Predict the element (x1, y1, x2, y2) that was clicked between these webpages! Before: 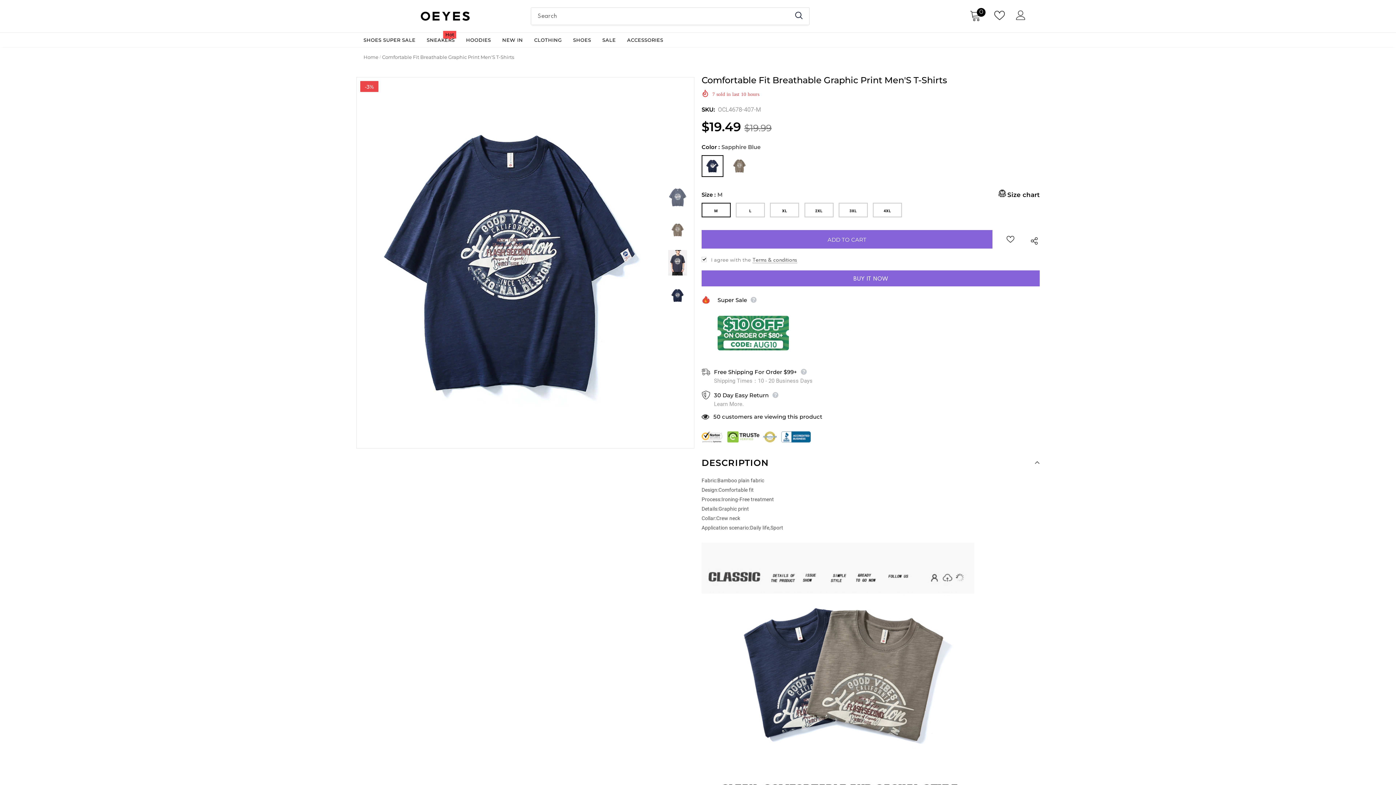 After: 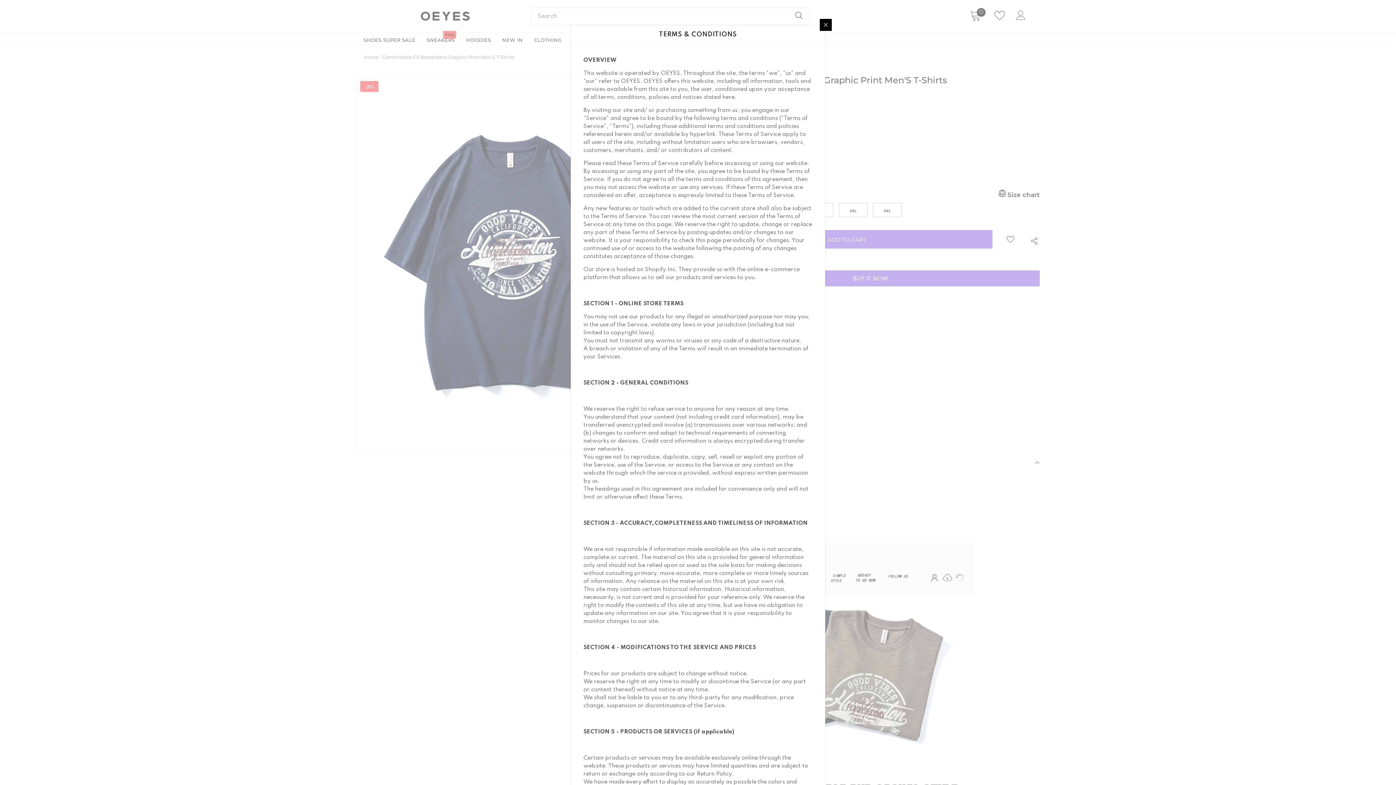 Action: bbox: (752, 256, 797, 264) label: link